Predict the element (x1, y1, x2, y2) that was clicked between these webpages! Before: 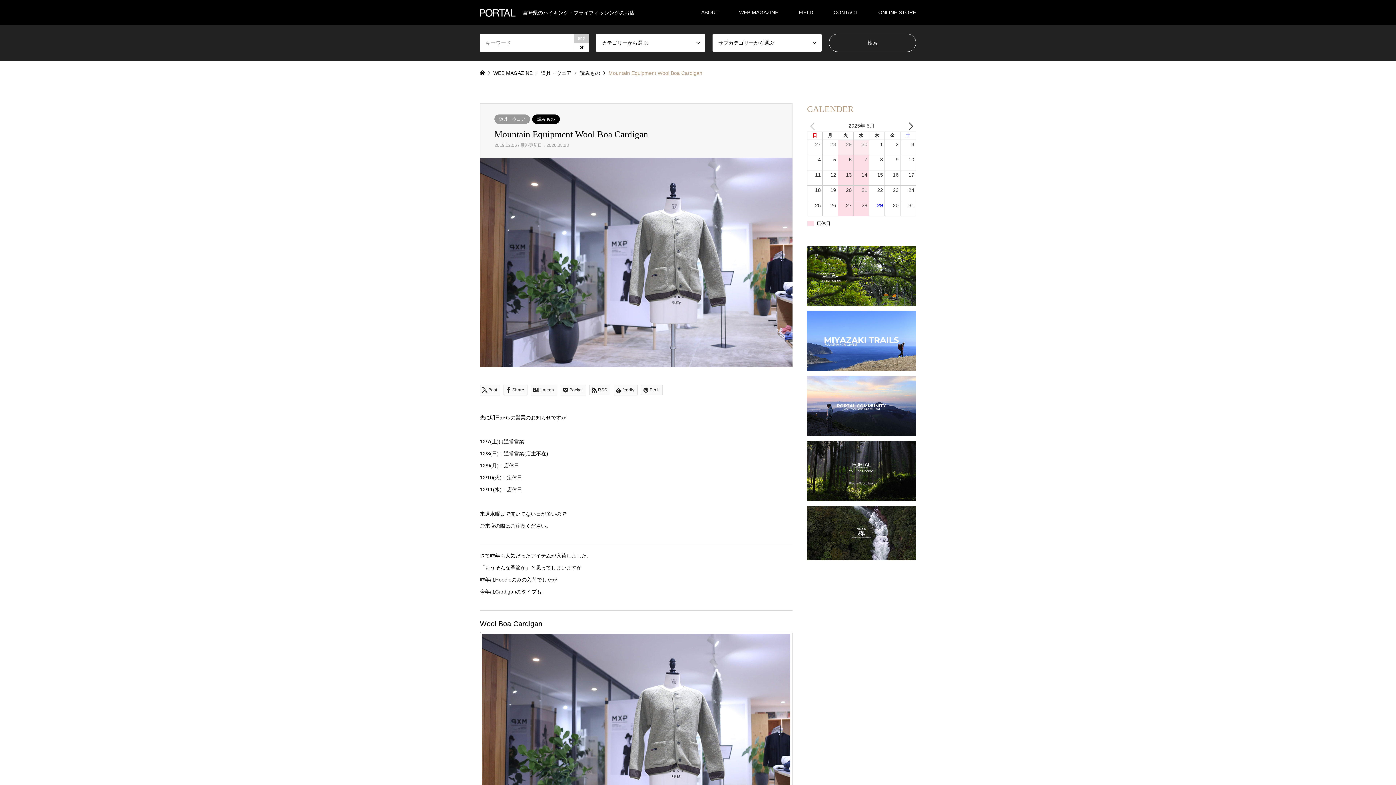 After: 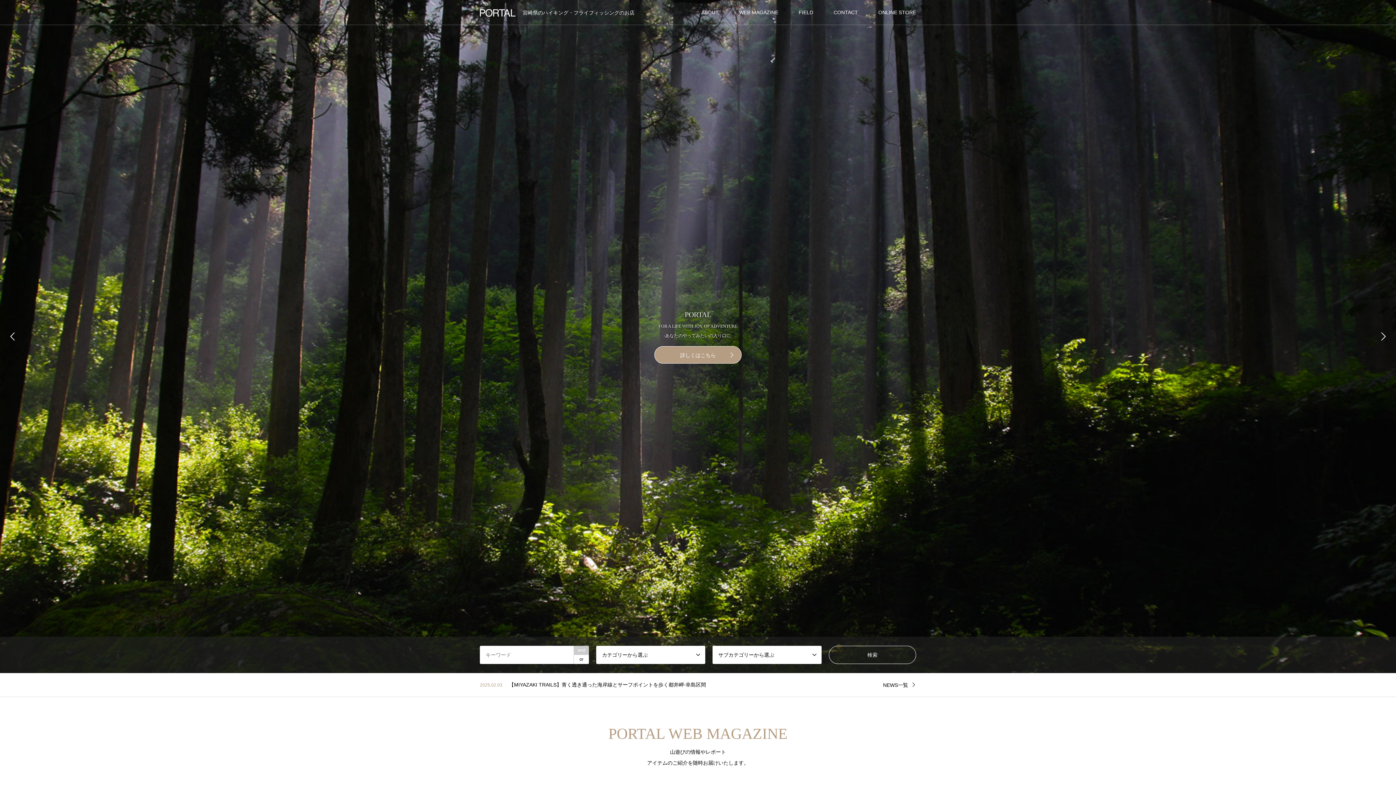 Action: label: 宮崎県のハイキング・フライフィッシングのお店 bbox: (480, 9, 634, 15)